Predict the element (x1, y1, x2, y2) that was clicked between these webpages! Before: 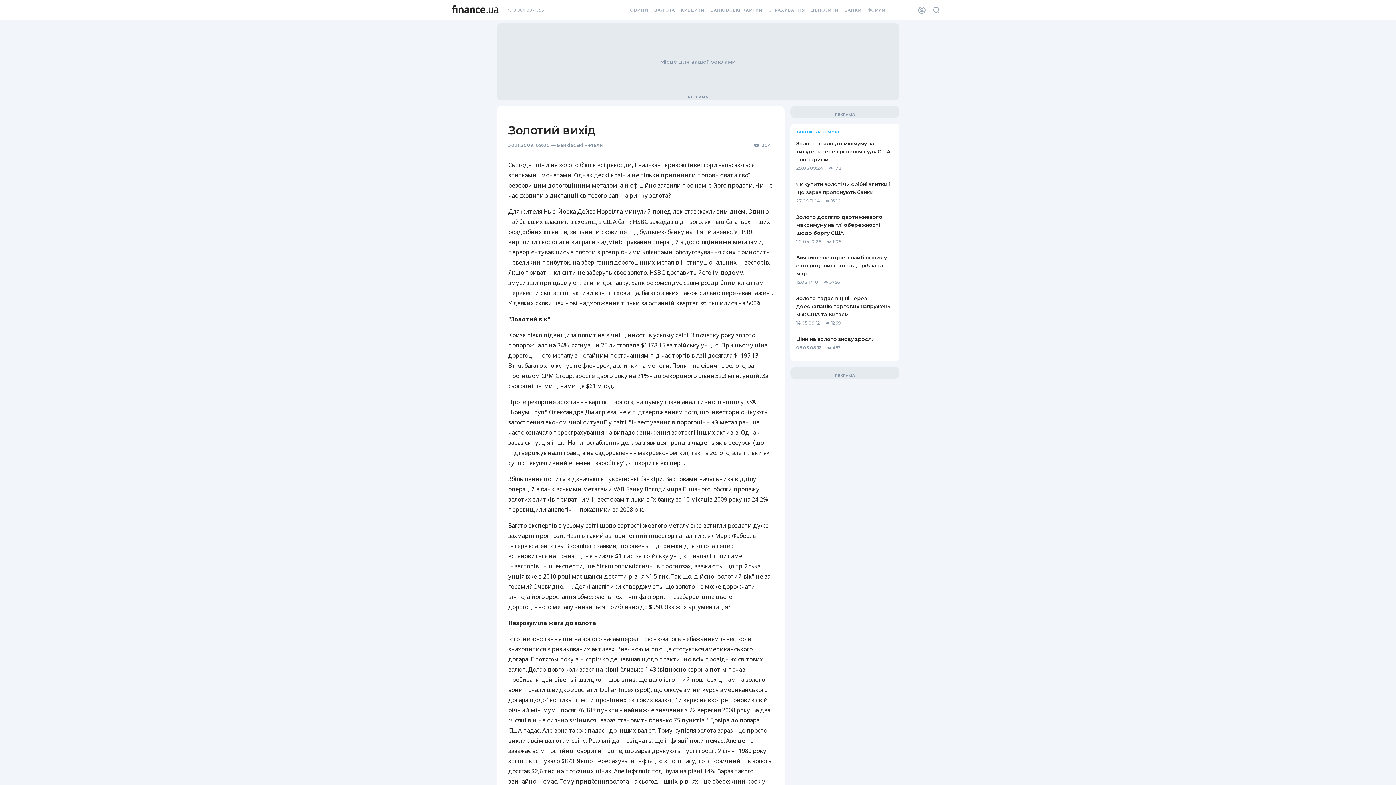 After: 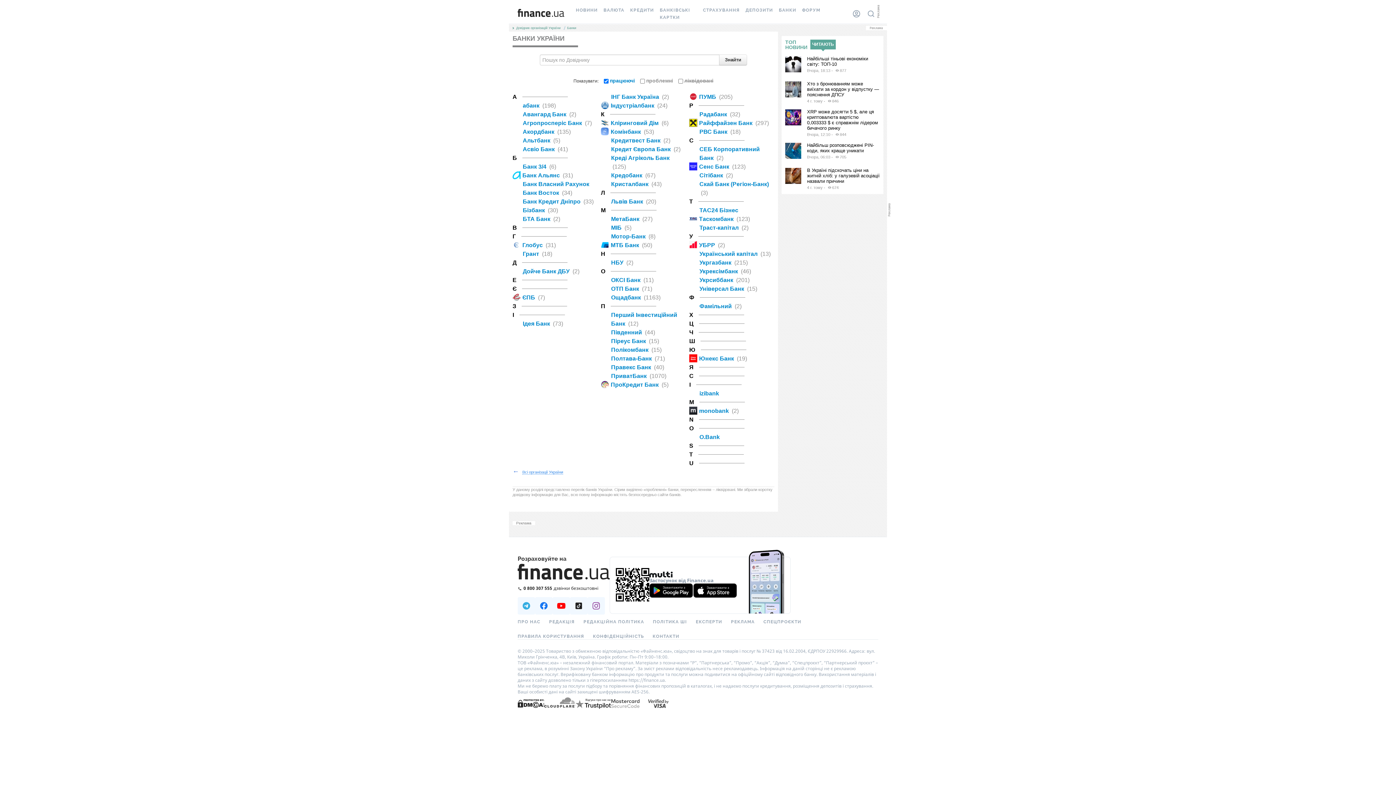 Action: bbox: (841, 0, 864, 20) label: БАНКИ